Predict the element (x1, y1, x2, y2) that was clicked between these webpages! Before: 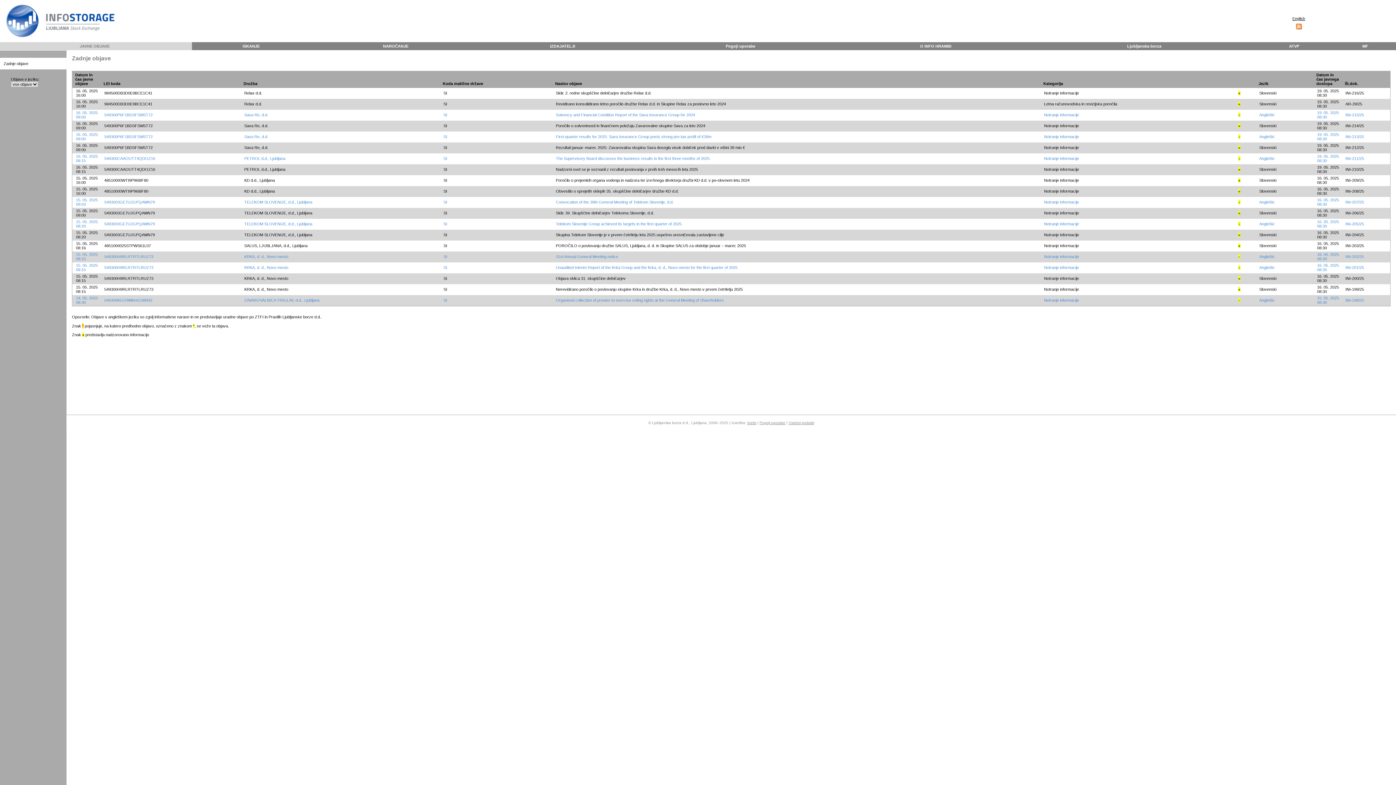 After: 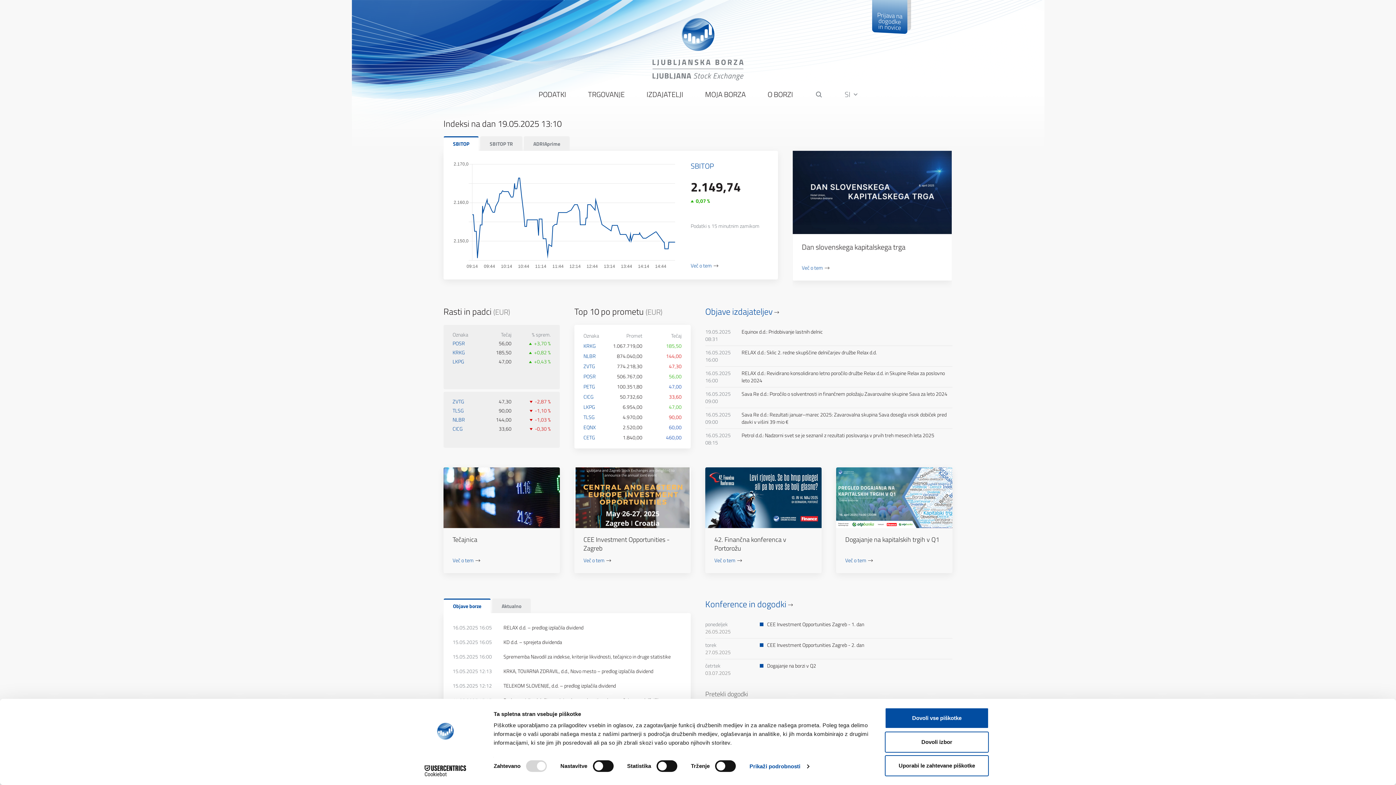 Action: bbox: (1037, 42, 1254, 50) label: Ljubljanska borza